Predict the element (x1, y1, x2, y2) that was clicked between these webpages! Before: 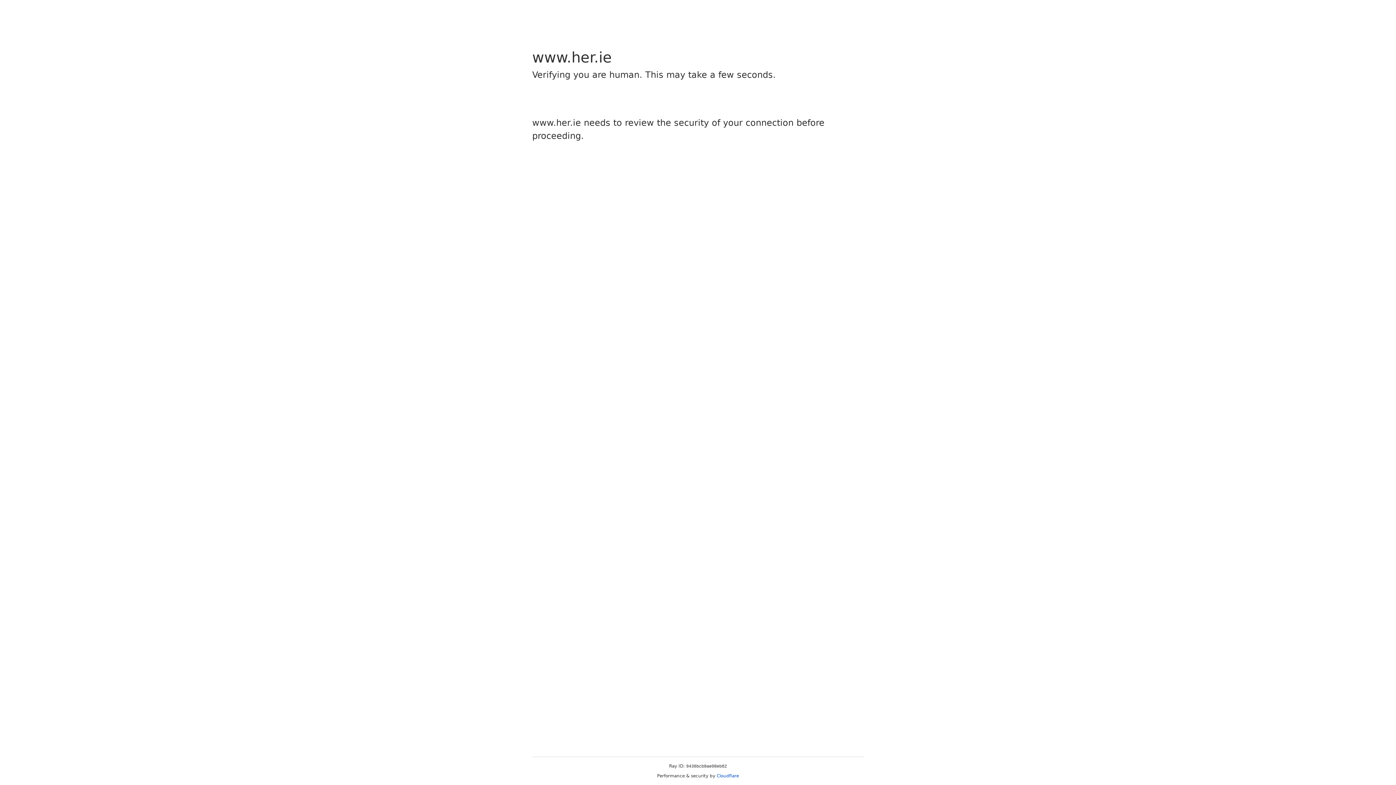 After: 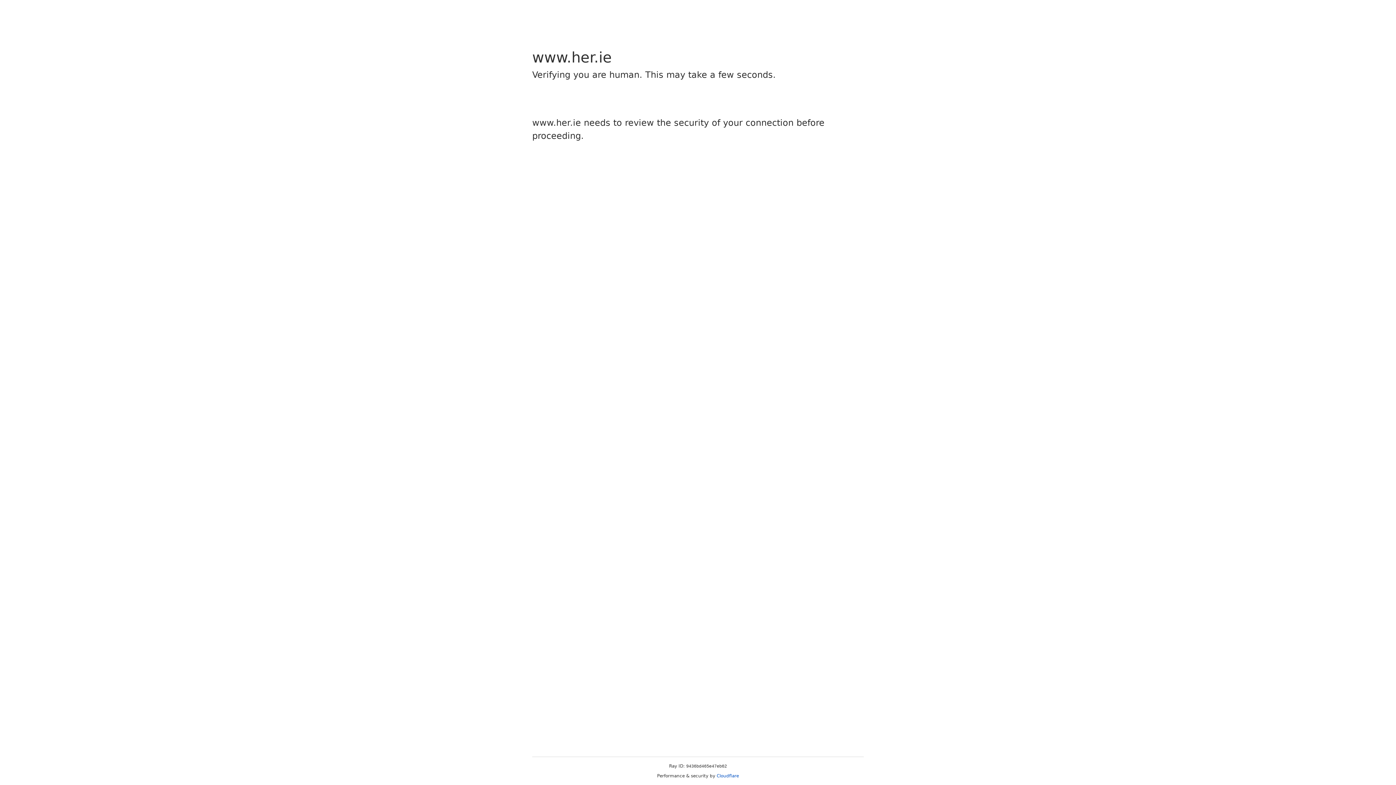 Action: label: Cloudflare bbox: (716, 773, 739, 778)